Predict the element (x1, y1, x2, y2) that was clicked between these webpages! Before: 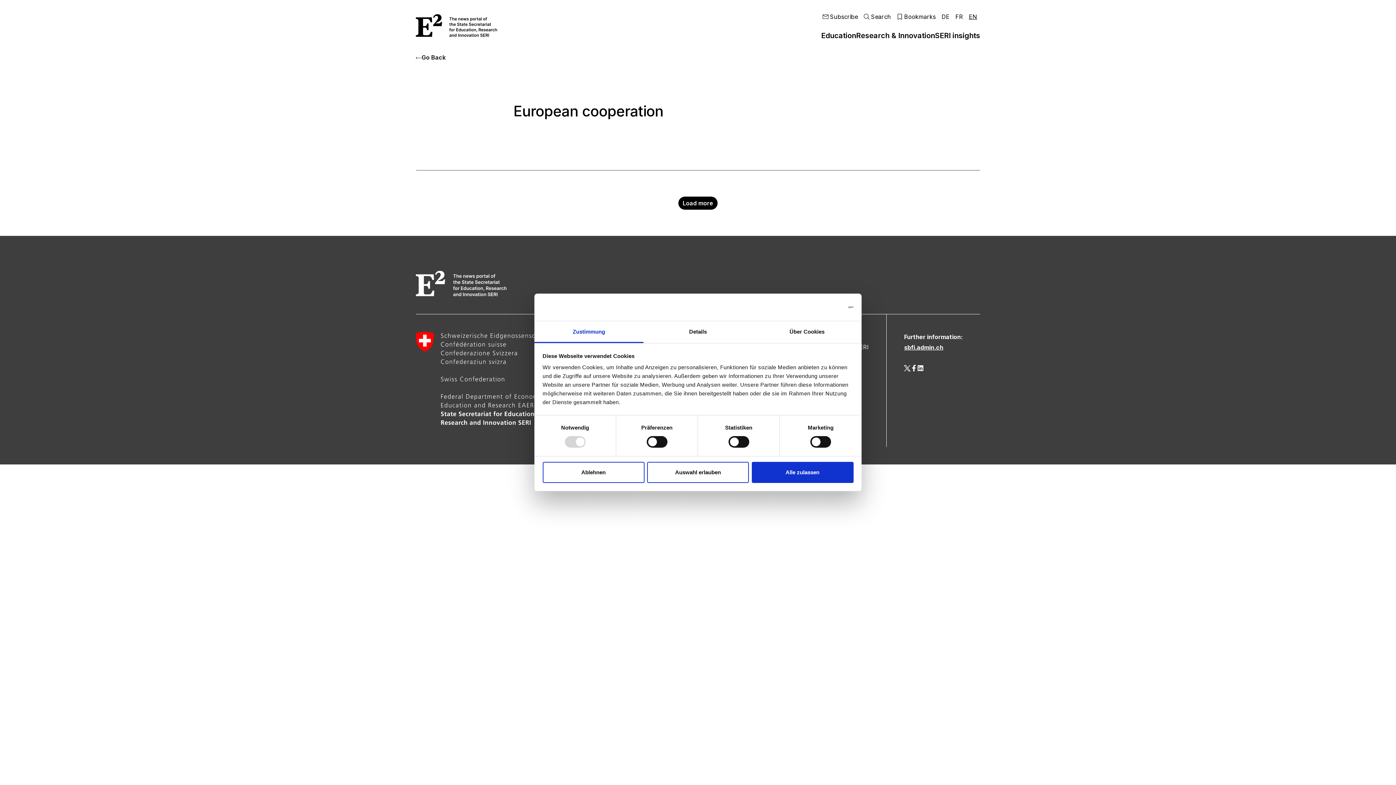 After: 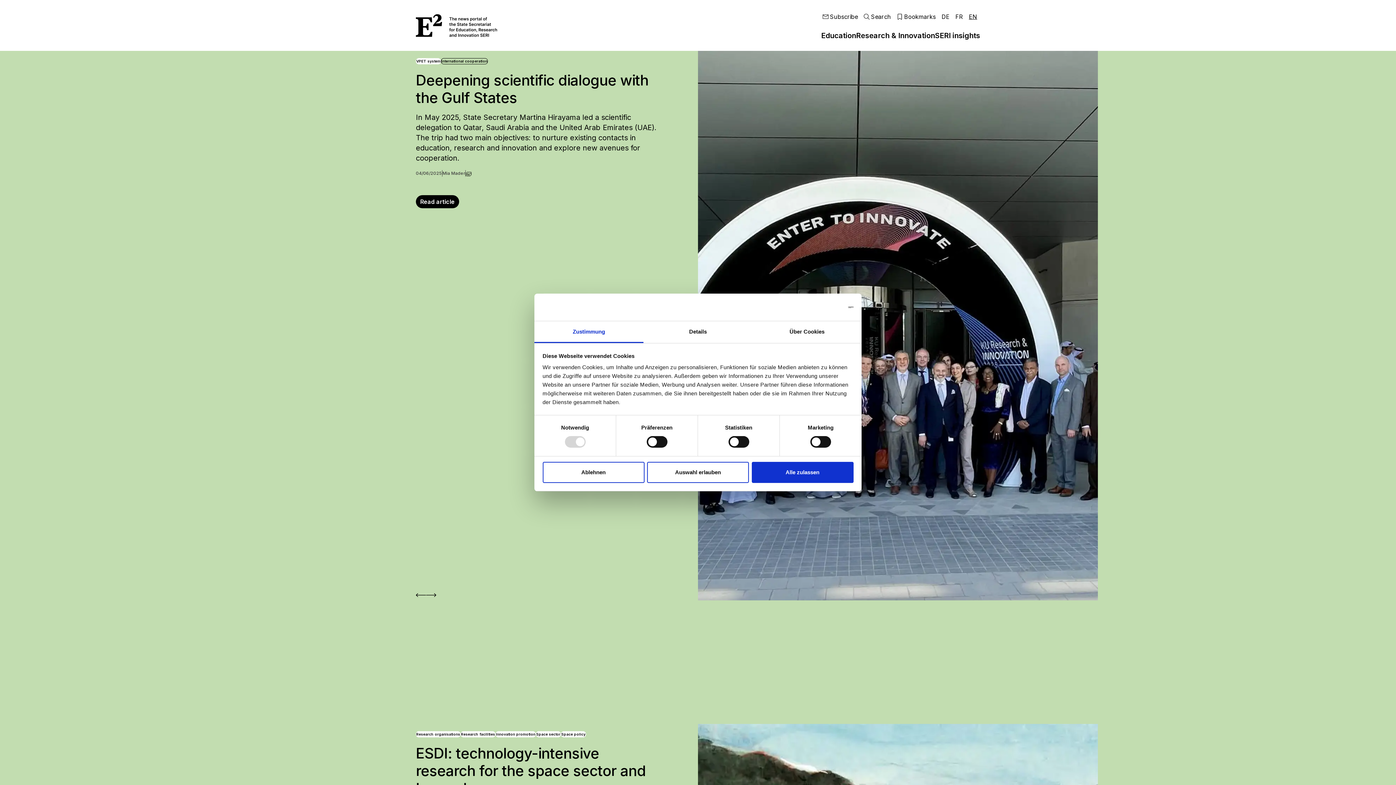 Action: bbox: (416, 12, 514, 38)